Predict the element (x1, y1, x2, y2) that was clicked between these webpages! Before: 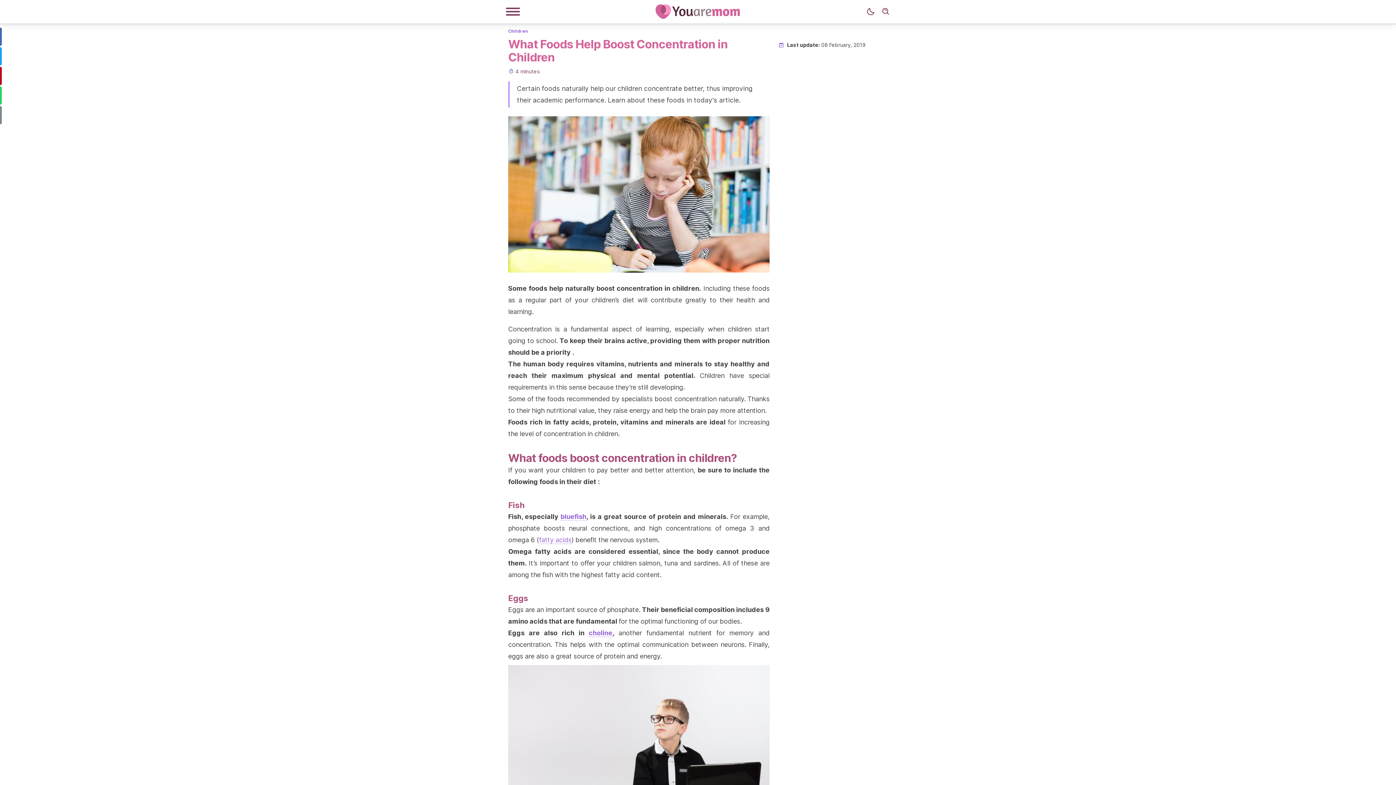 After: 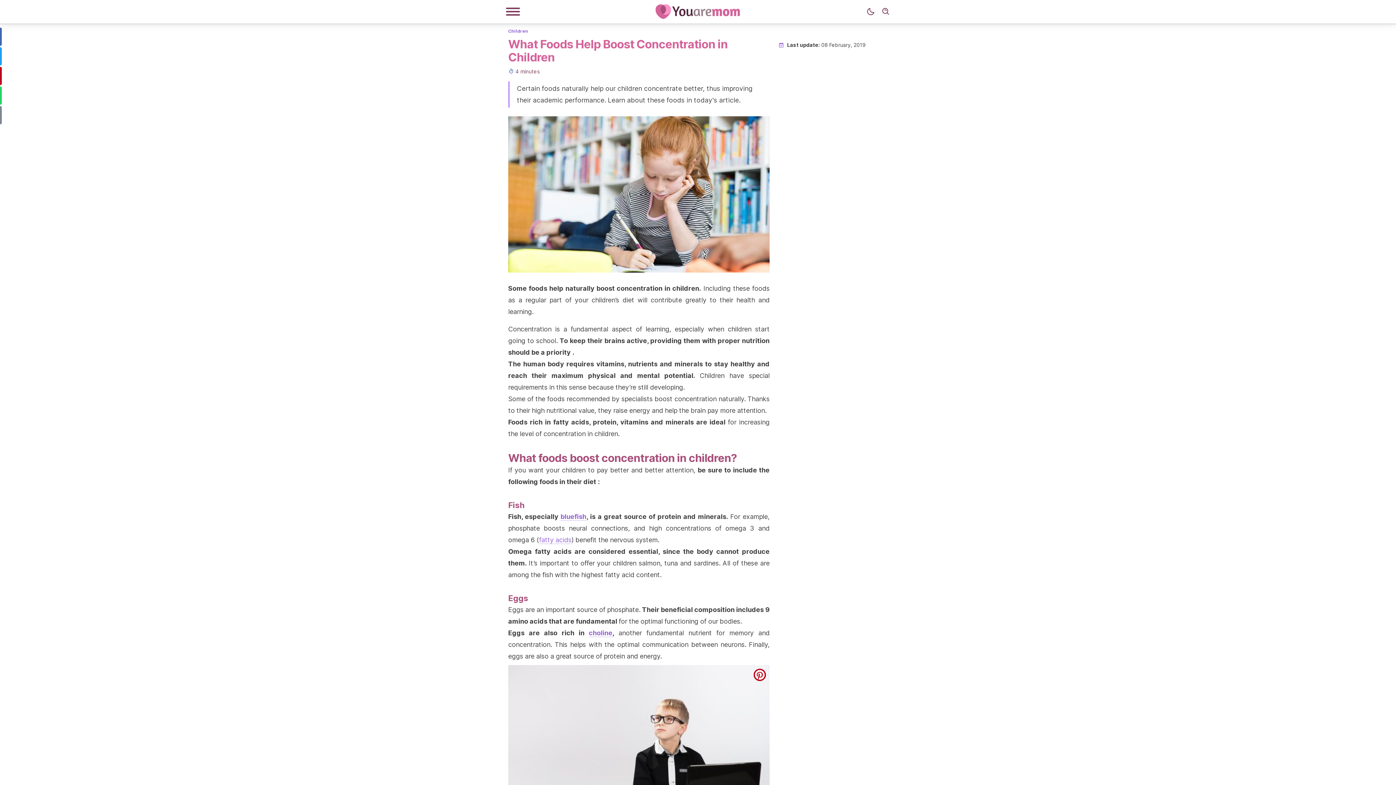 Action: bbox: (753, 669, 766, 681) label: pinterest